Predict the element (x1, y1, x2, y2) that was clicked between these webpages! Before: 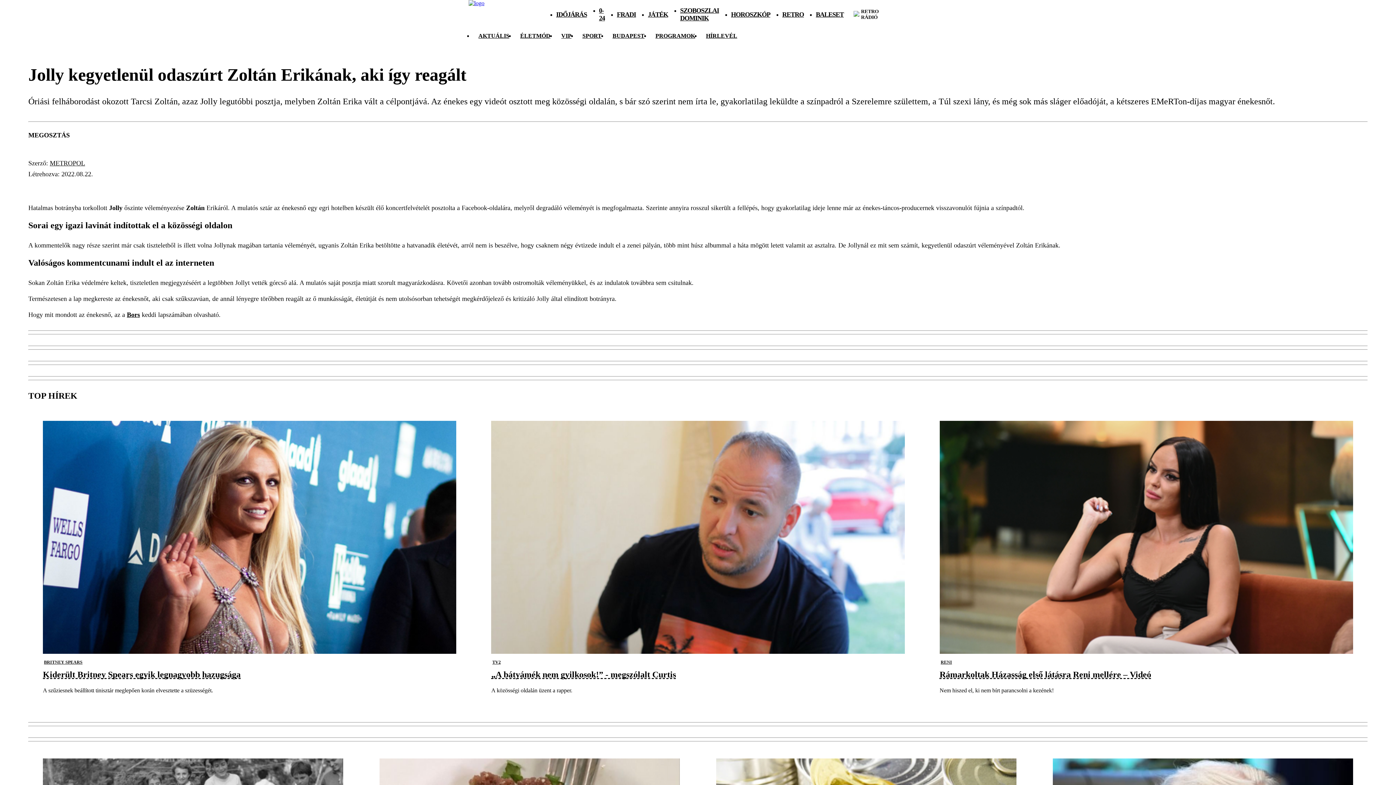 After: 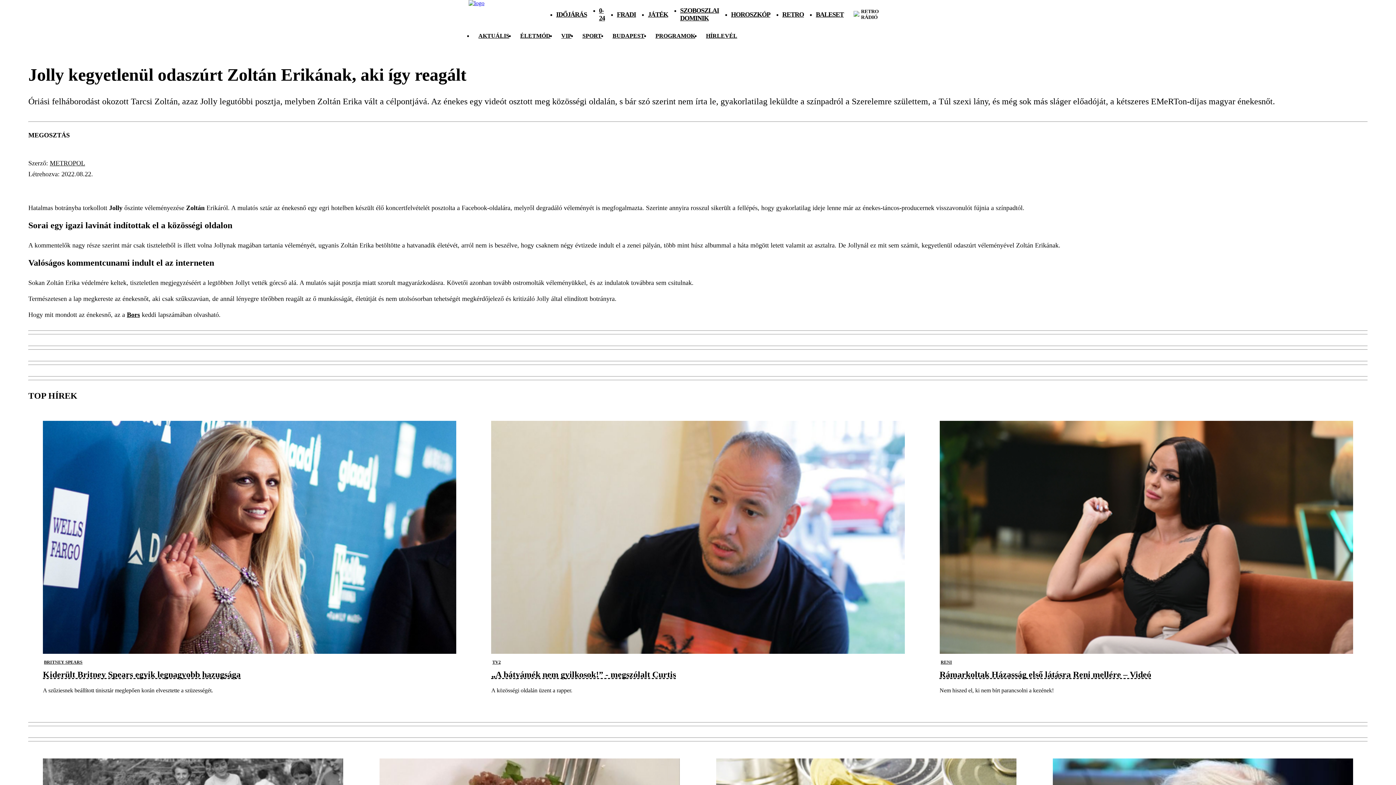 Action: label: BALESET bbox: (816, 10, 844, 18)